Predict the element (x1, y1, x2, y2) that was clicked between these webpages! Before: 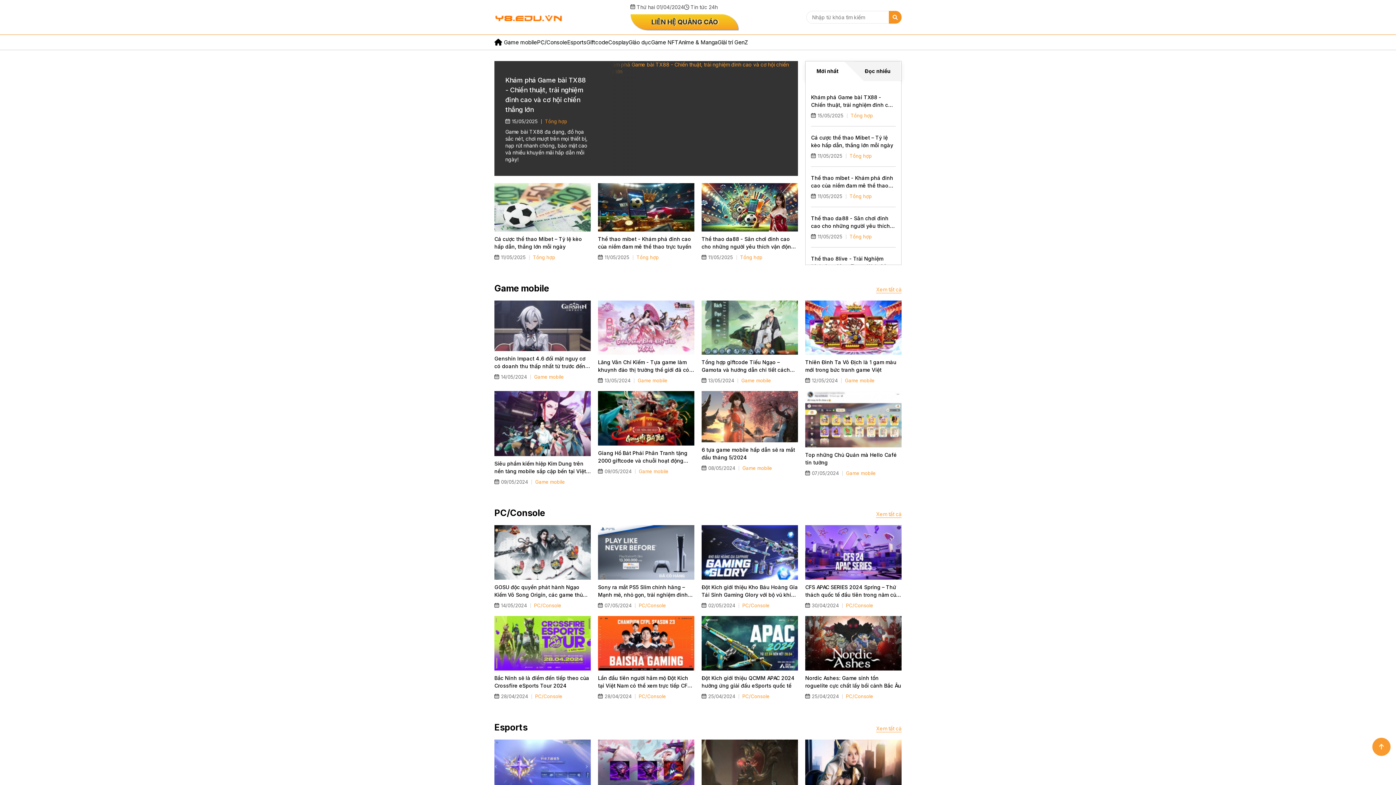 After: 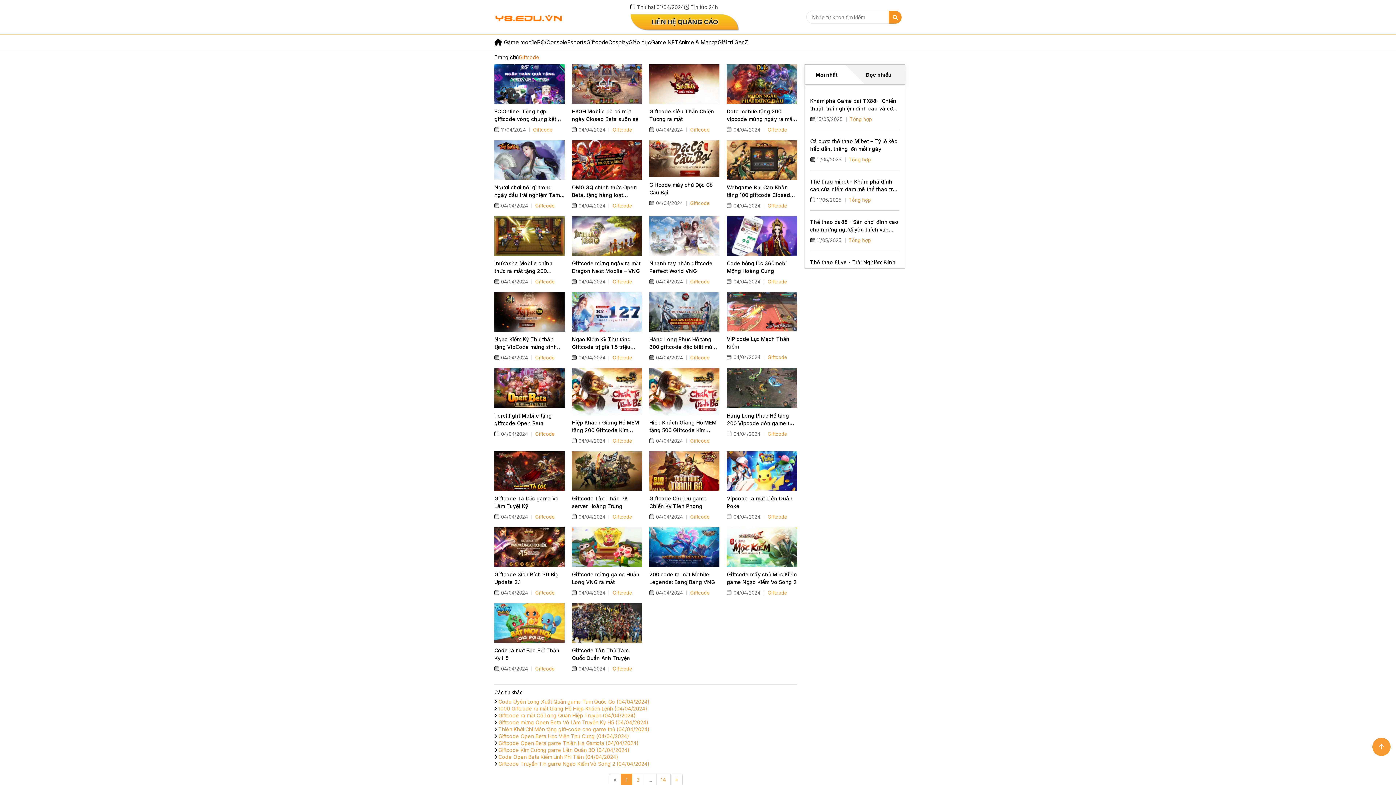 Action: bbox: (586, 38, 608, 45) label: Giftcode